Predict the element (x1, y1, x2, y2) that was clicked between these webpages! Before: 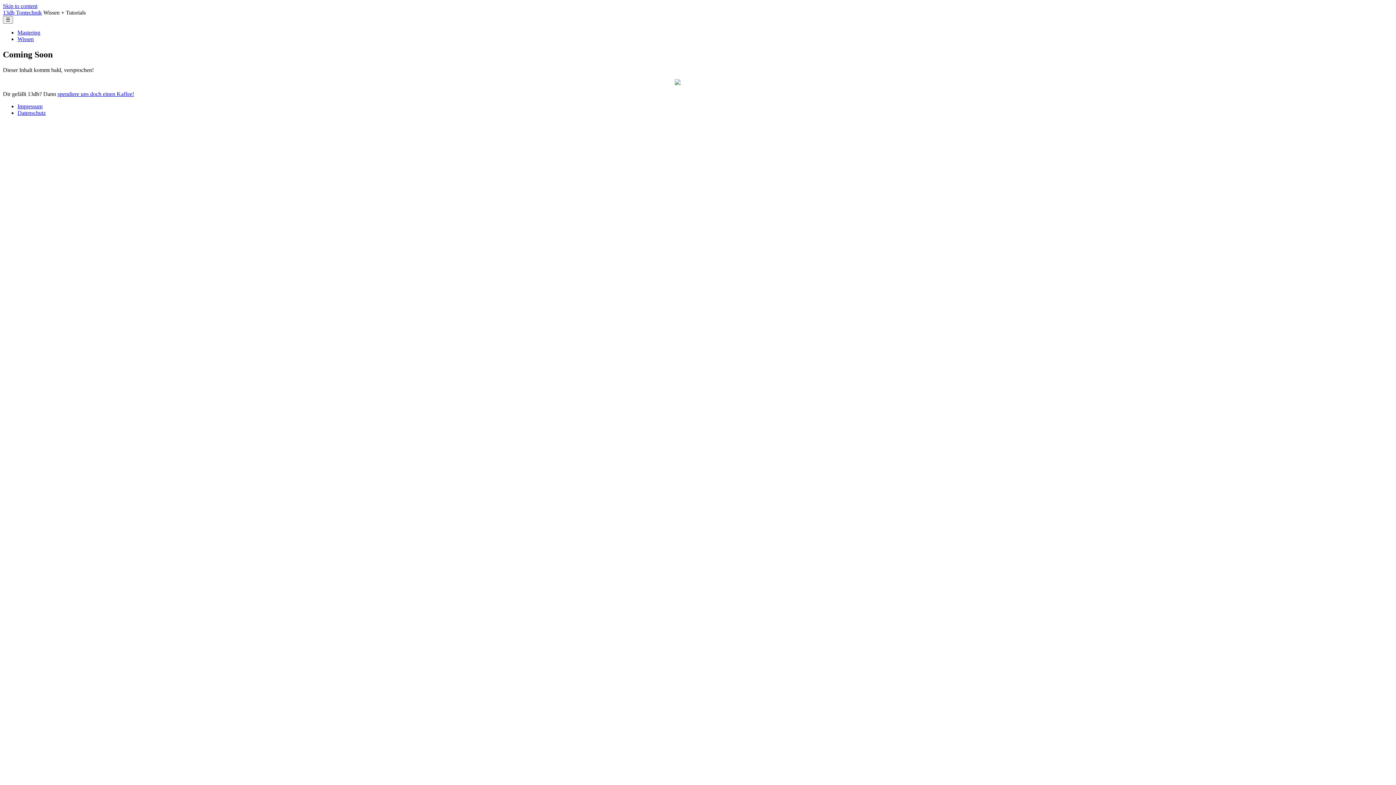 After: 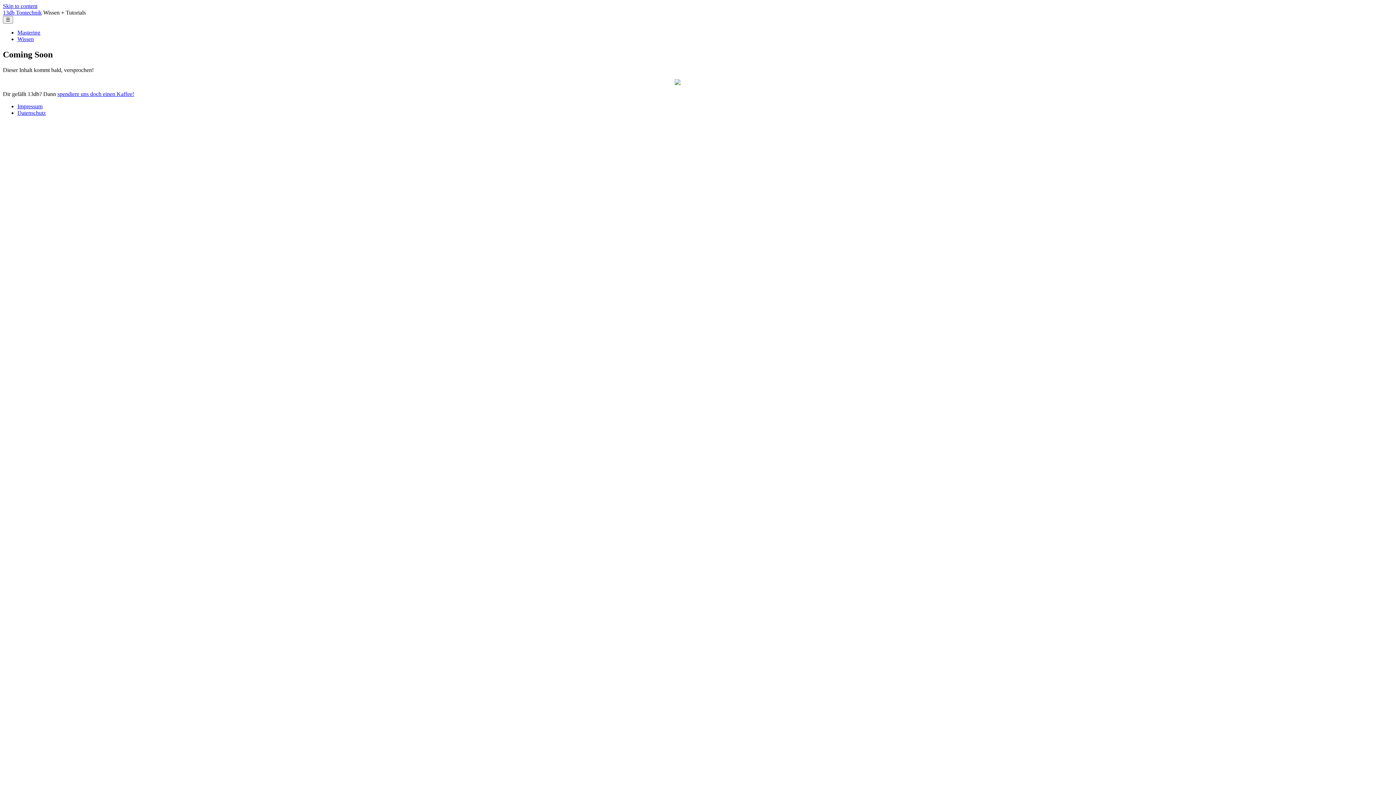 Action: label: Skip to content bbox: (2, 2, 37, 9)